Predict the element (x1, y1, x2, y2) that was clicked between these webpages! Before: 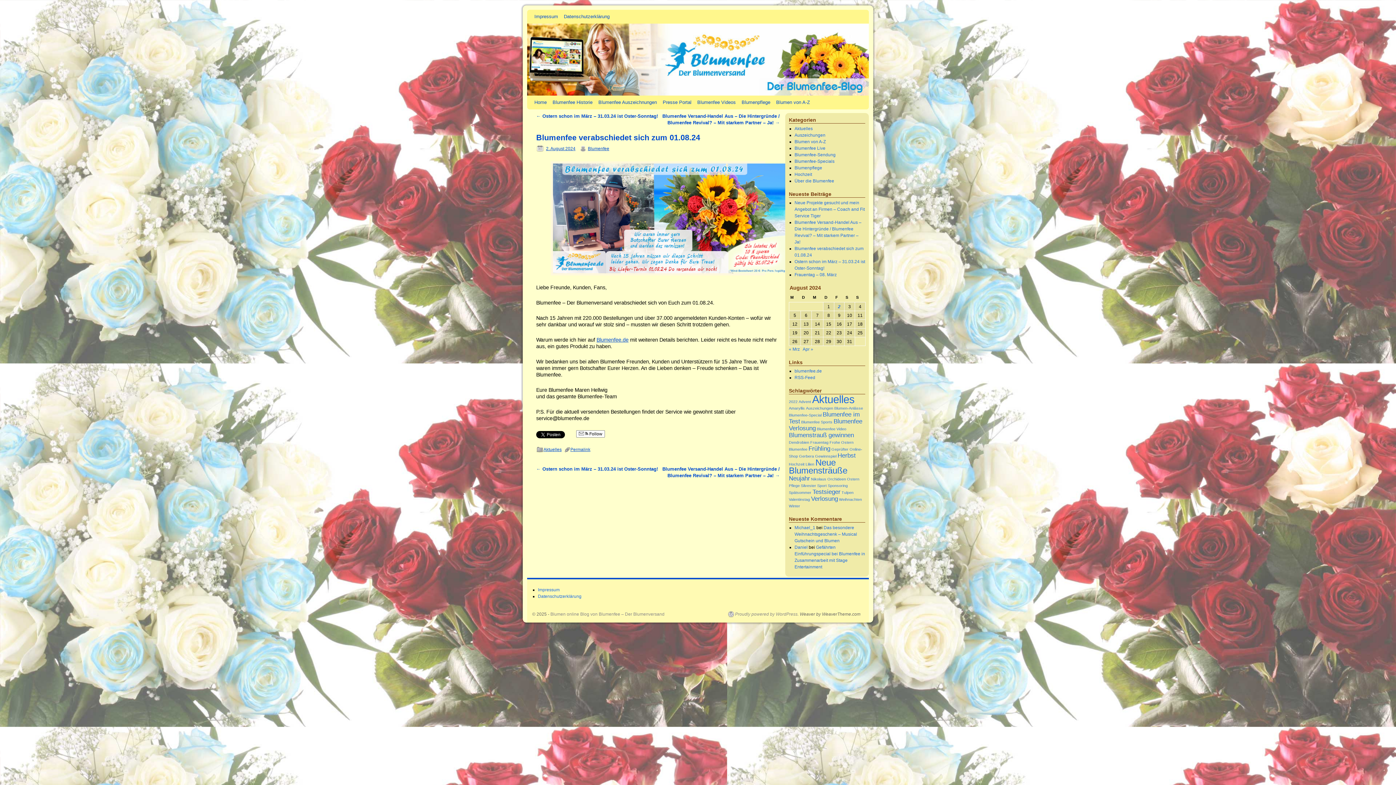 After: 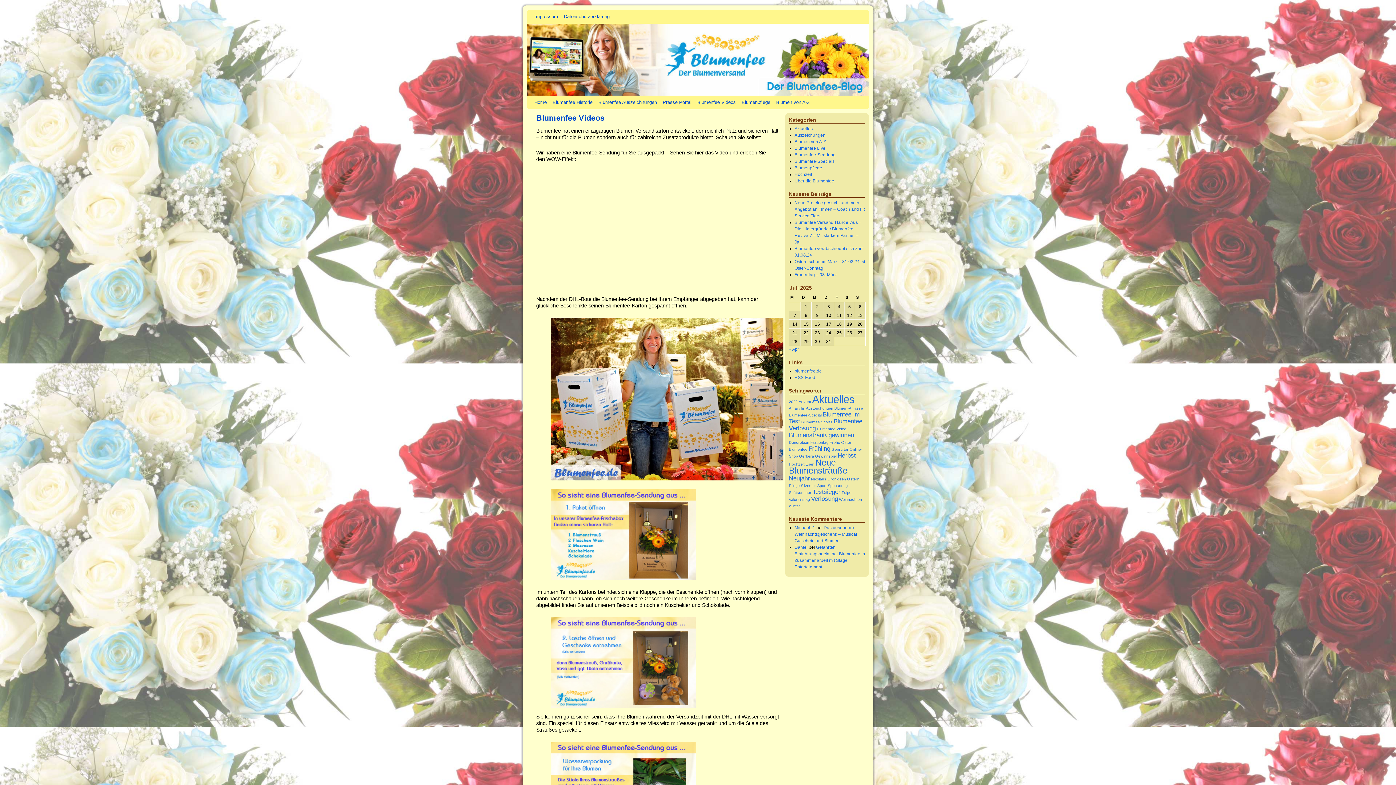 Action: bbox: (694, 95, 738, 109) label: Blumenfee Videos